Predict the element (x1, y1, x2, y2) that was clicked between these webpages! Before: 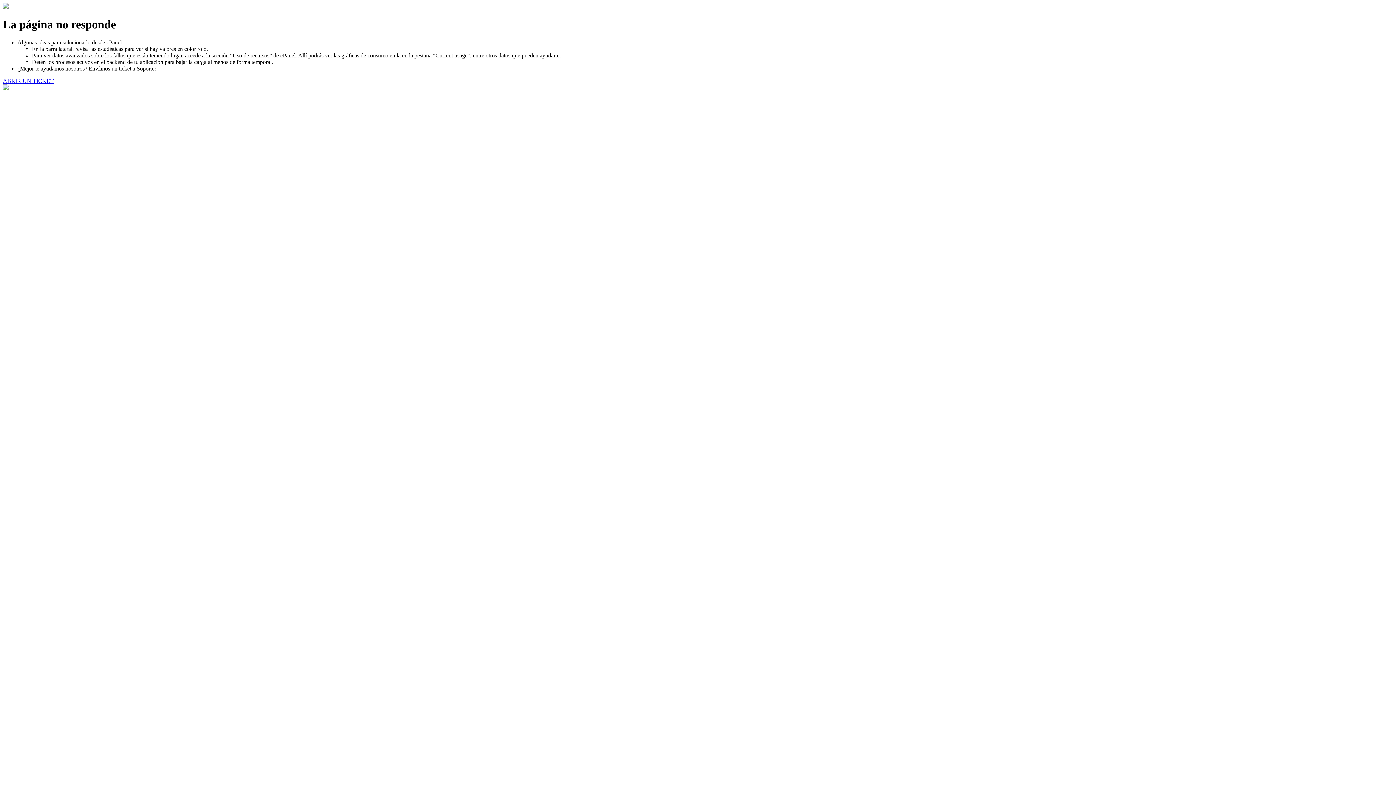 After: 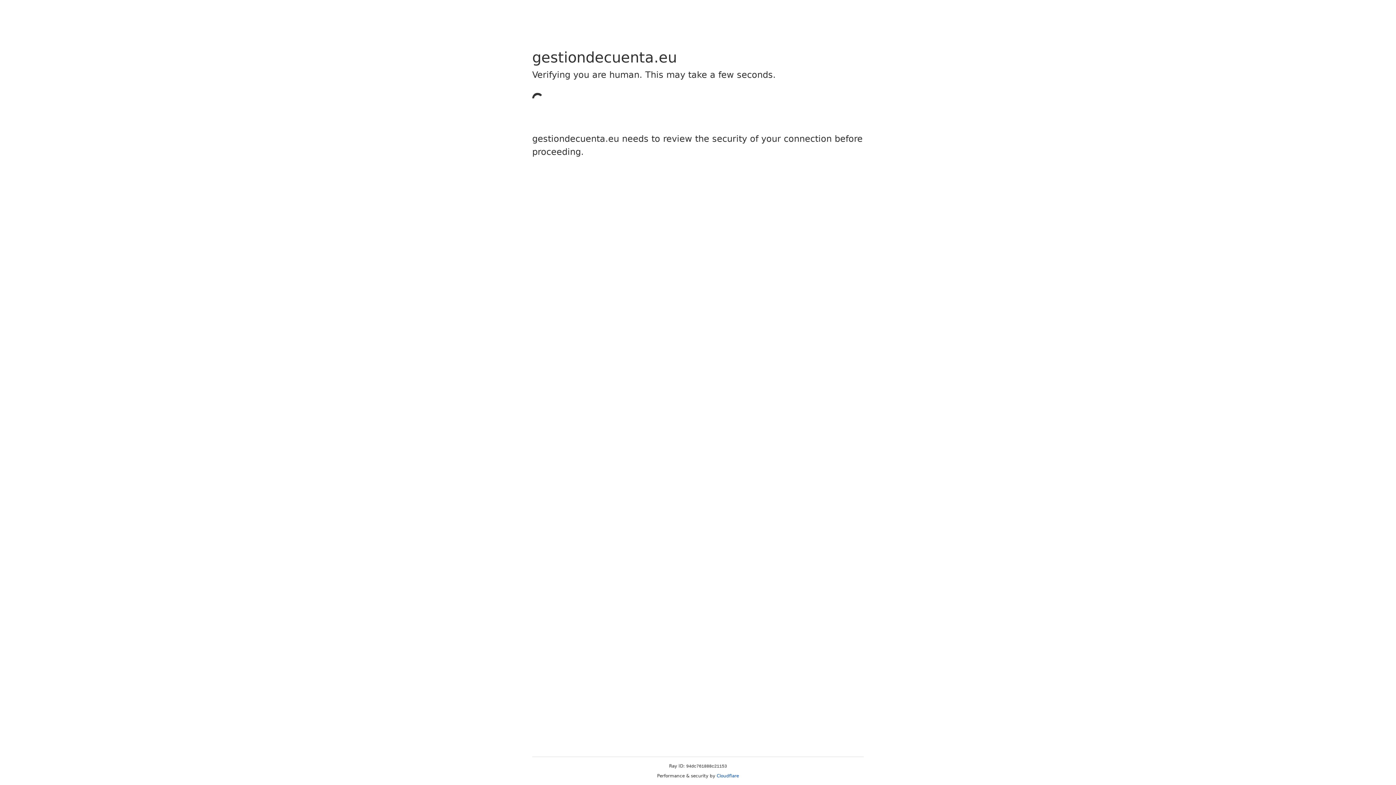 Action: bbox: (2, 77, 53, 83) label: ABRIR UN TICKET